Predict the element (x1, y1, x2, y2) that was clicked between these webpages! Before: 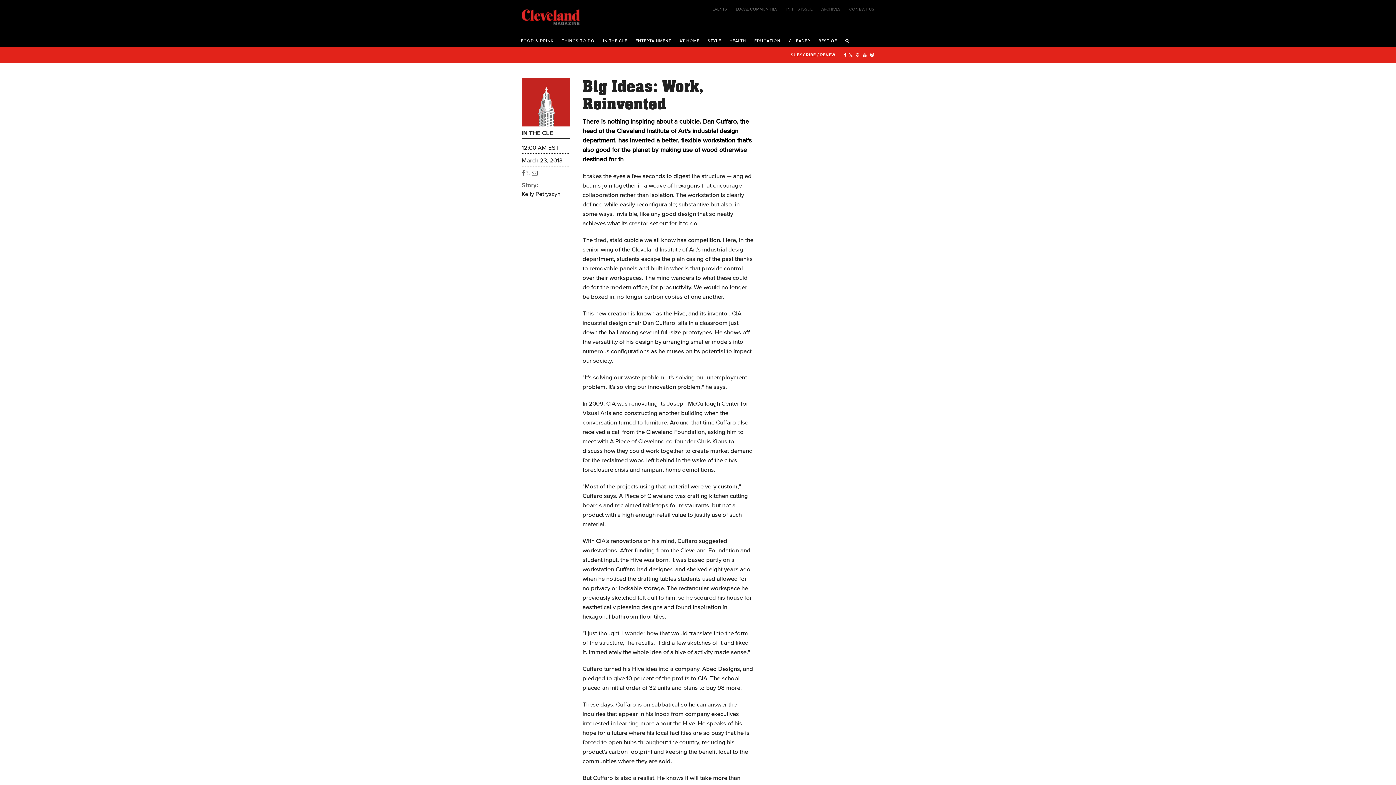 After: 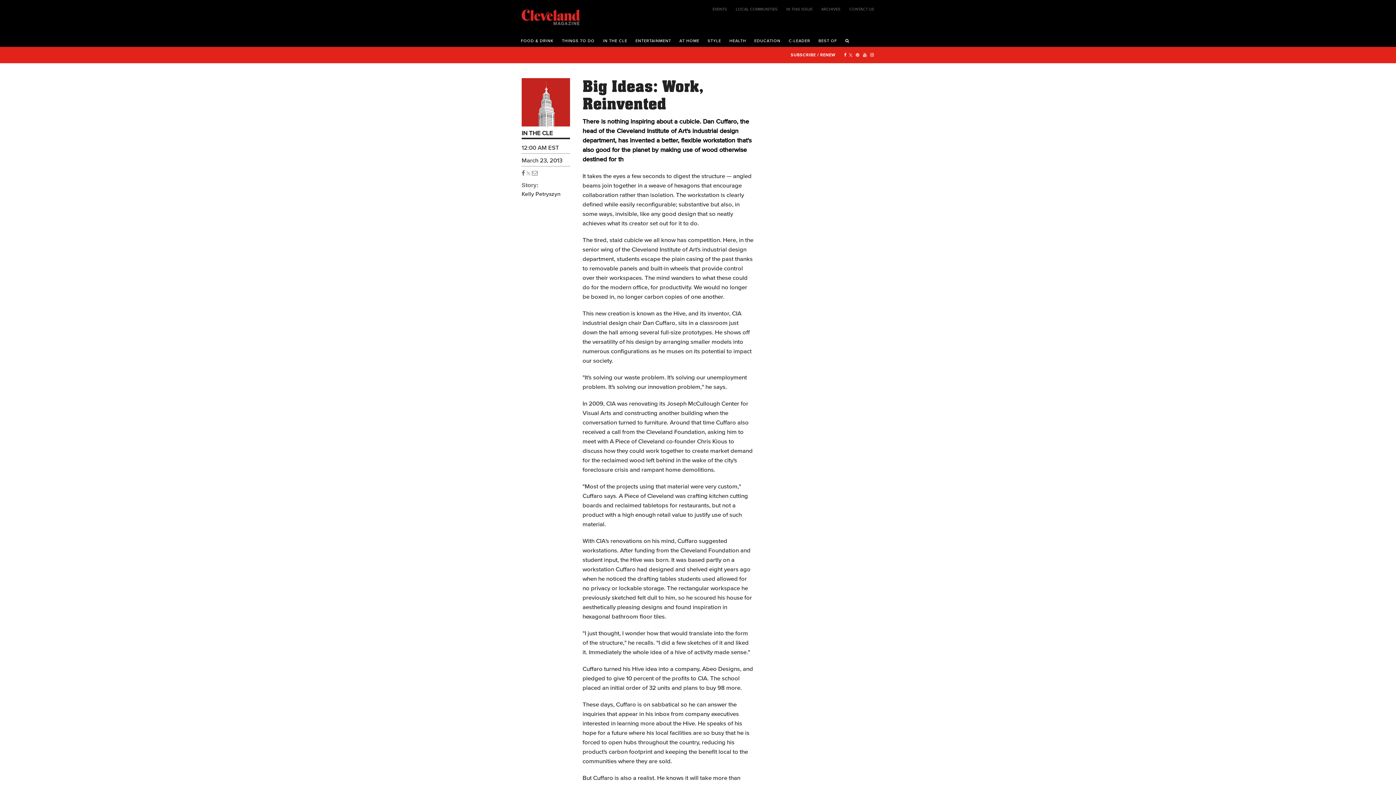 Action: bbox: (526, 169, 530, 176)